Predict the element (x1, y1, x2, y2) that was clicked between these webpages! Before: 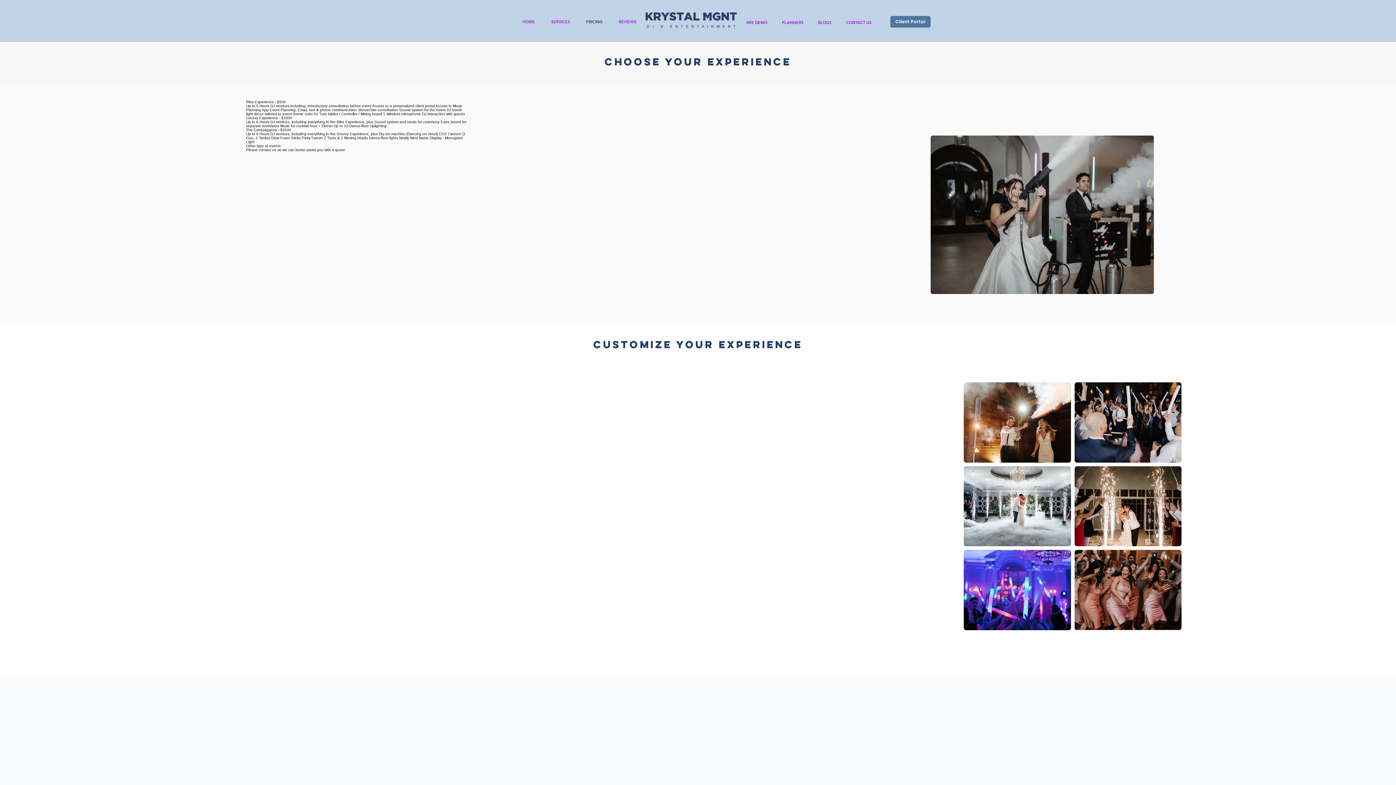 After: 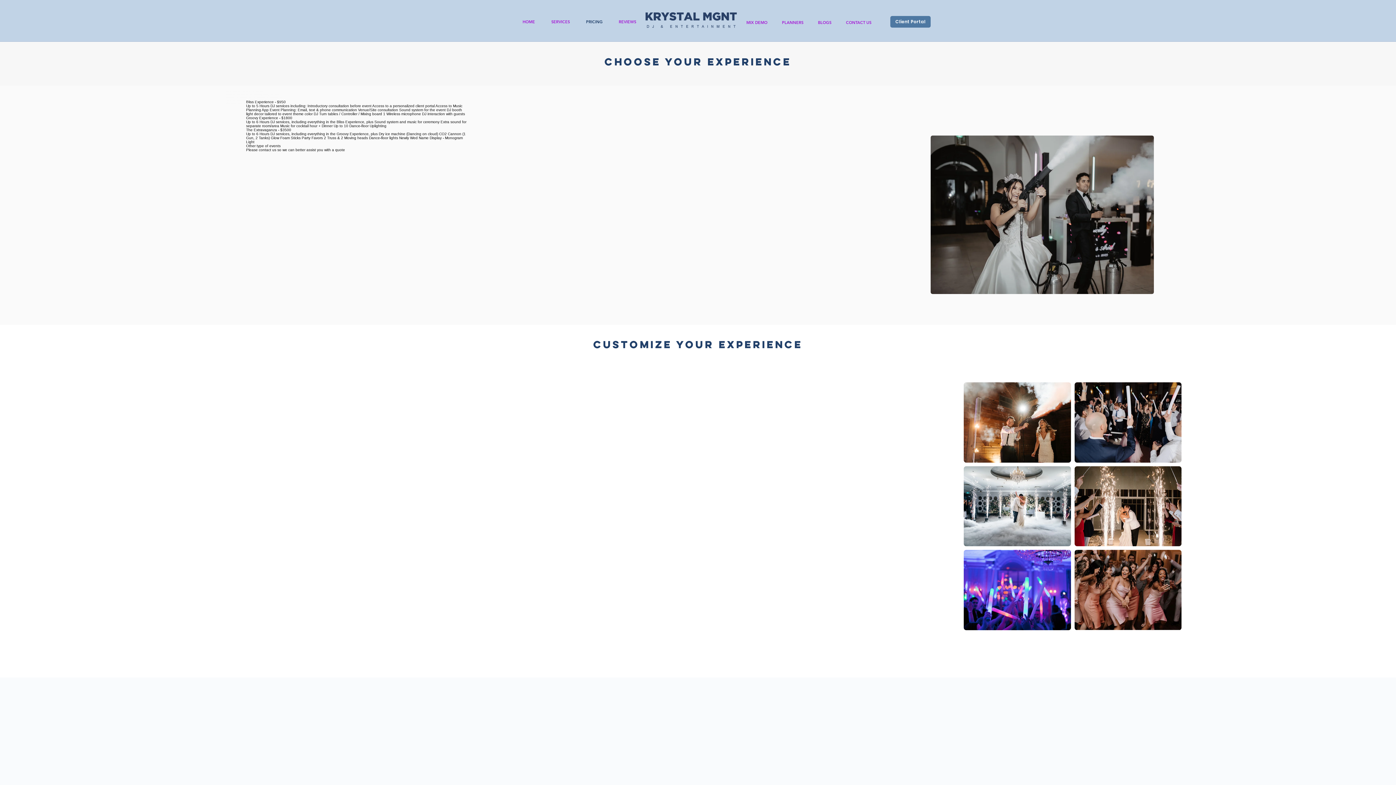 Action: label: PRICING bbox: (578, 14, 610, 29)